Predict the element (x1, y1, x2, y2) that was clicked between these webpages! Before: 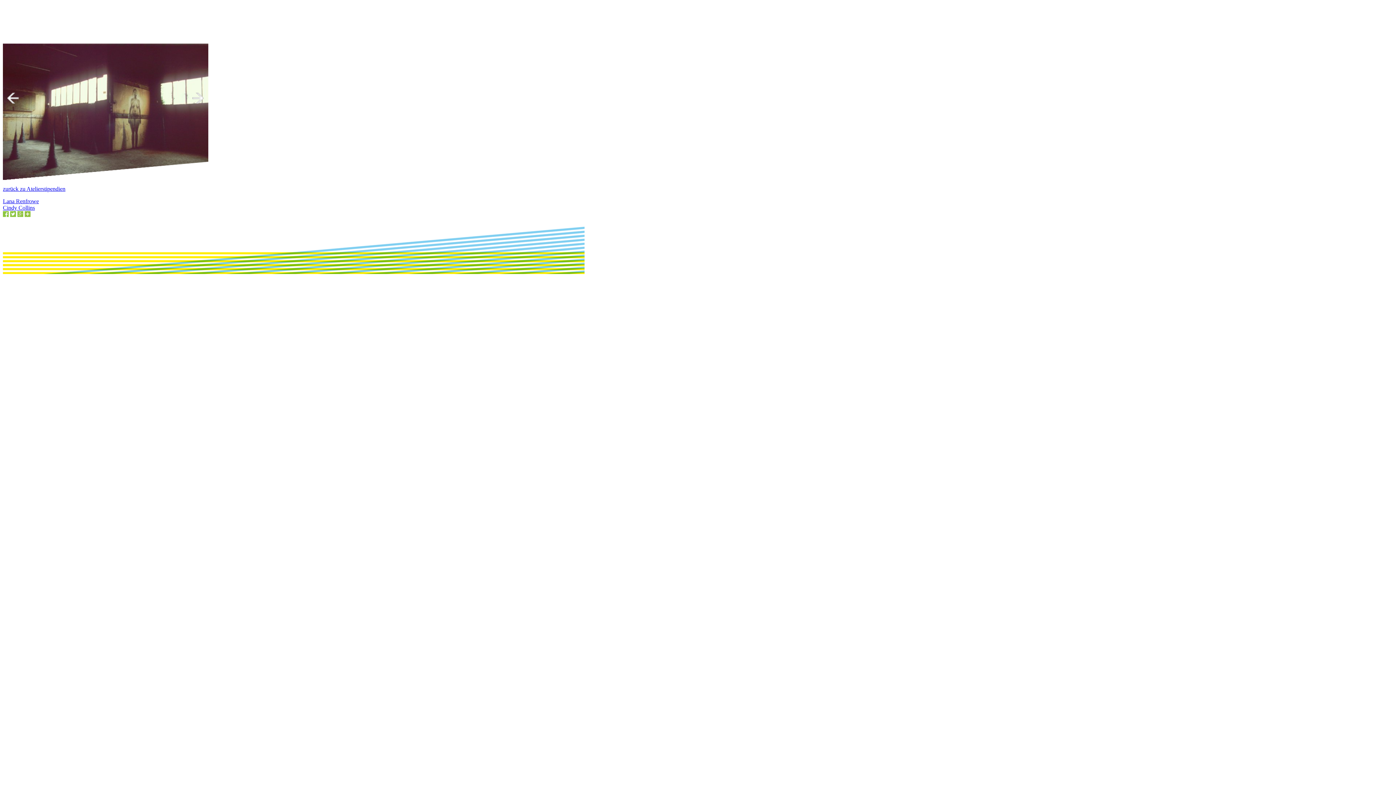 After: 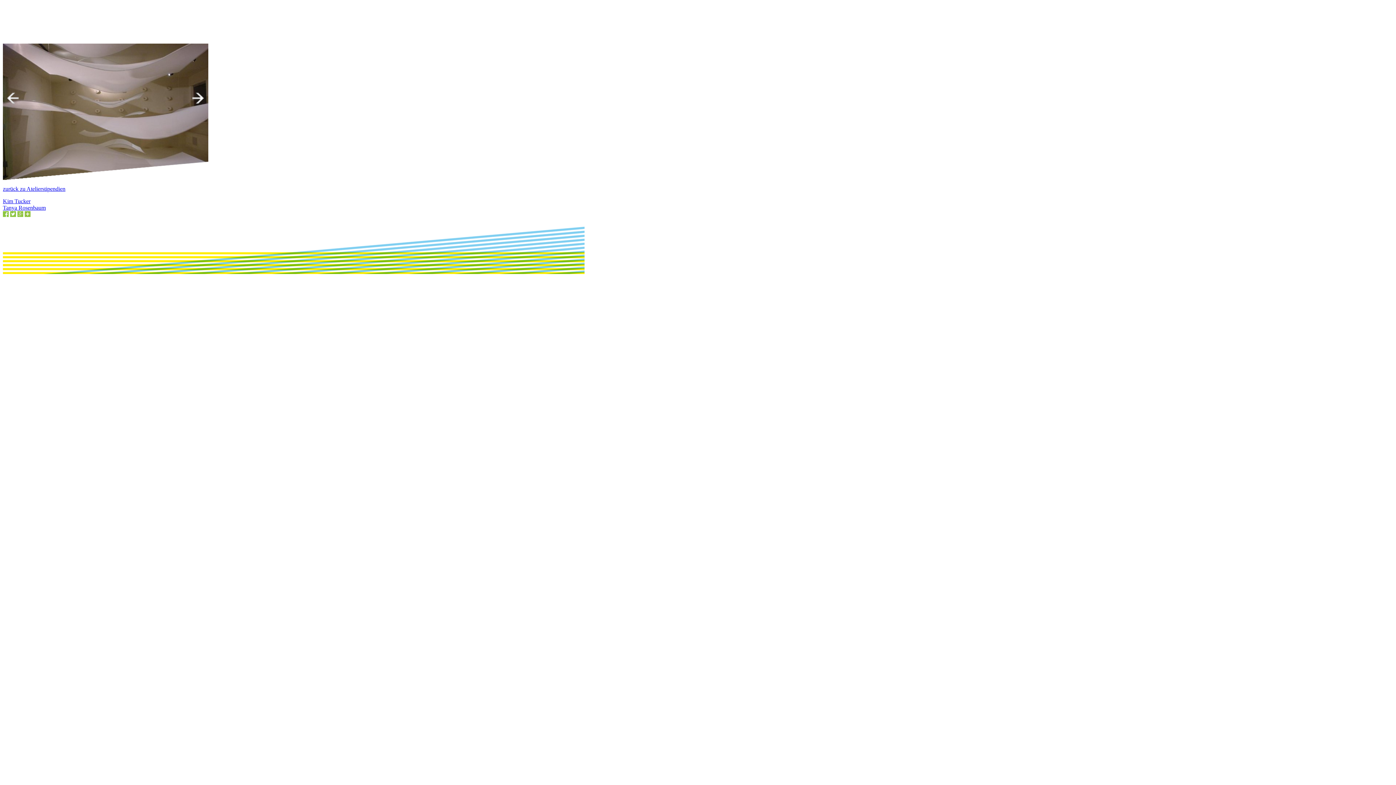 Action: bbox: (2, 198, 38, 204) label: Lana Renfrowe